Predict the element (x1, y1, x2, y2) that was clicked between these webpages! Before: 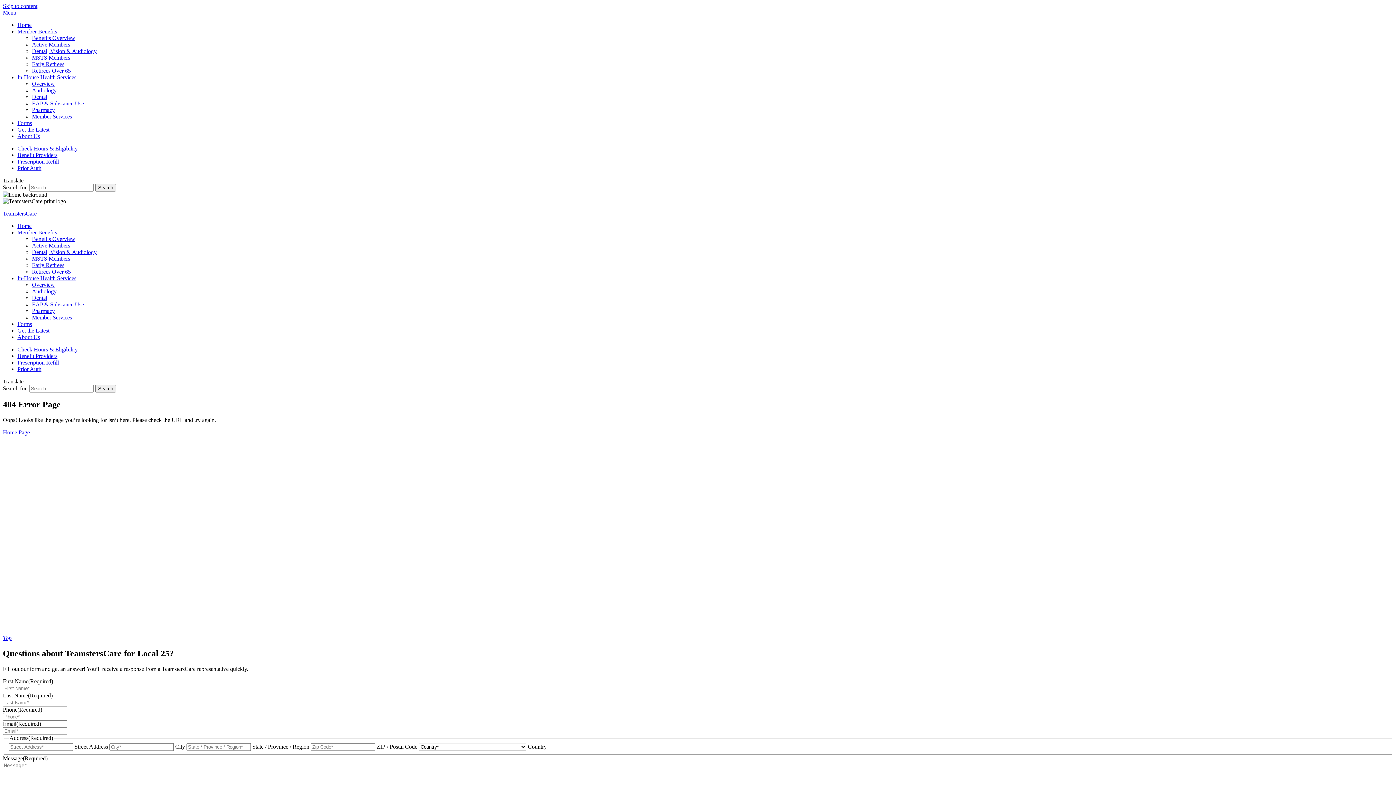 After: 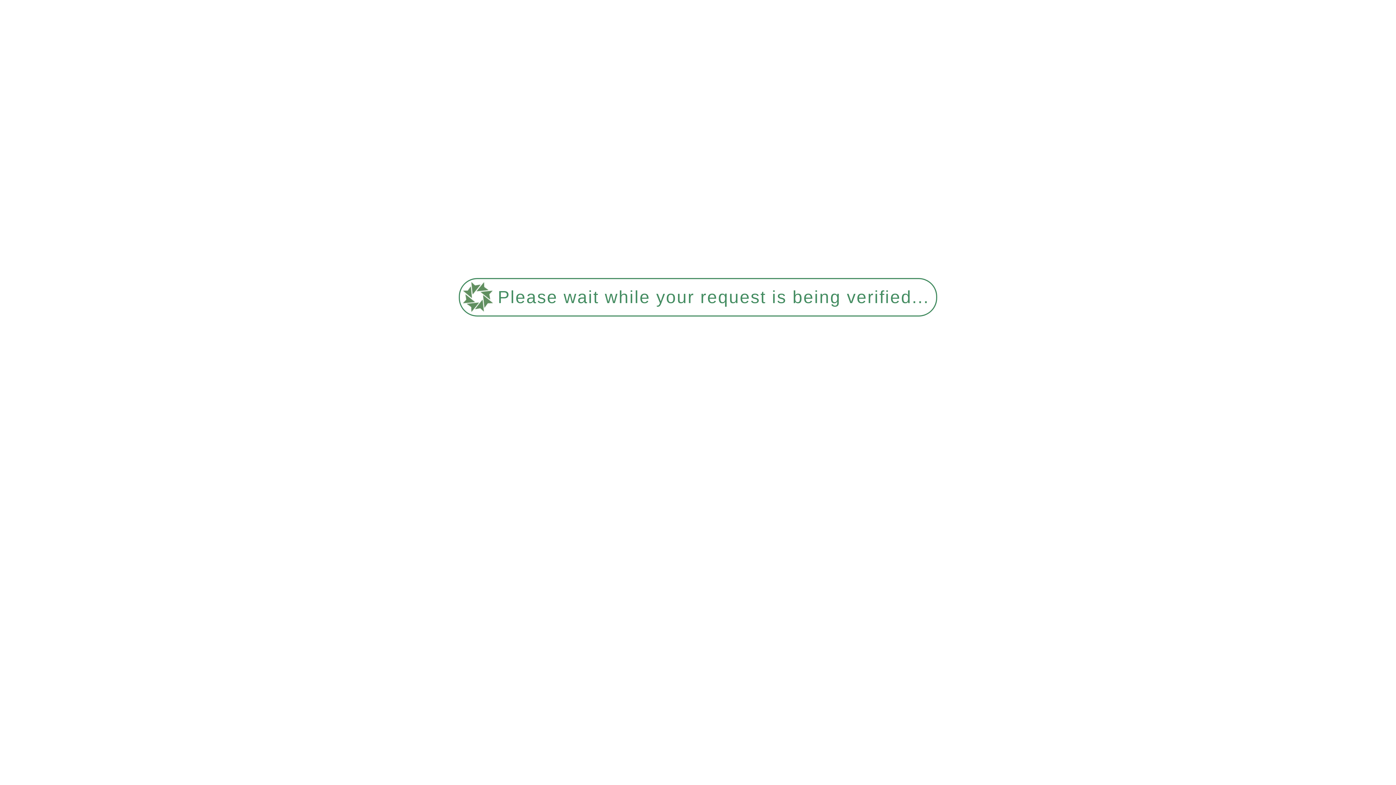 Action: label: Forms bbox: (17, 120, 32, 126)